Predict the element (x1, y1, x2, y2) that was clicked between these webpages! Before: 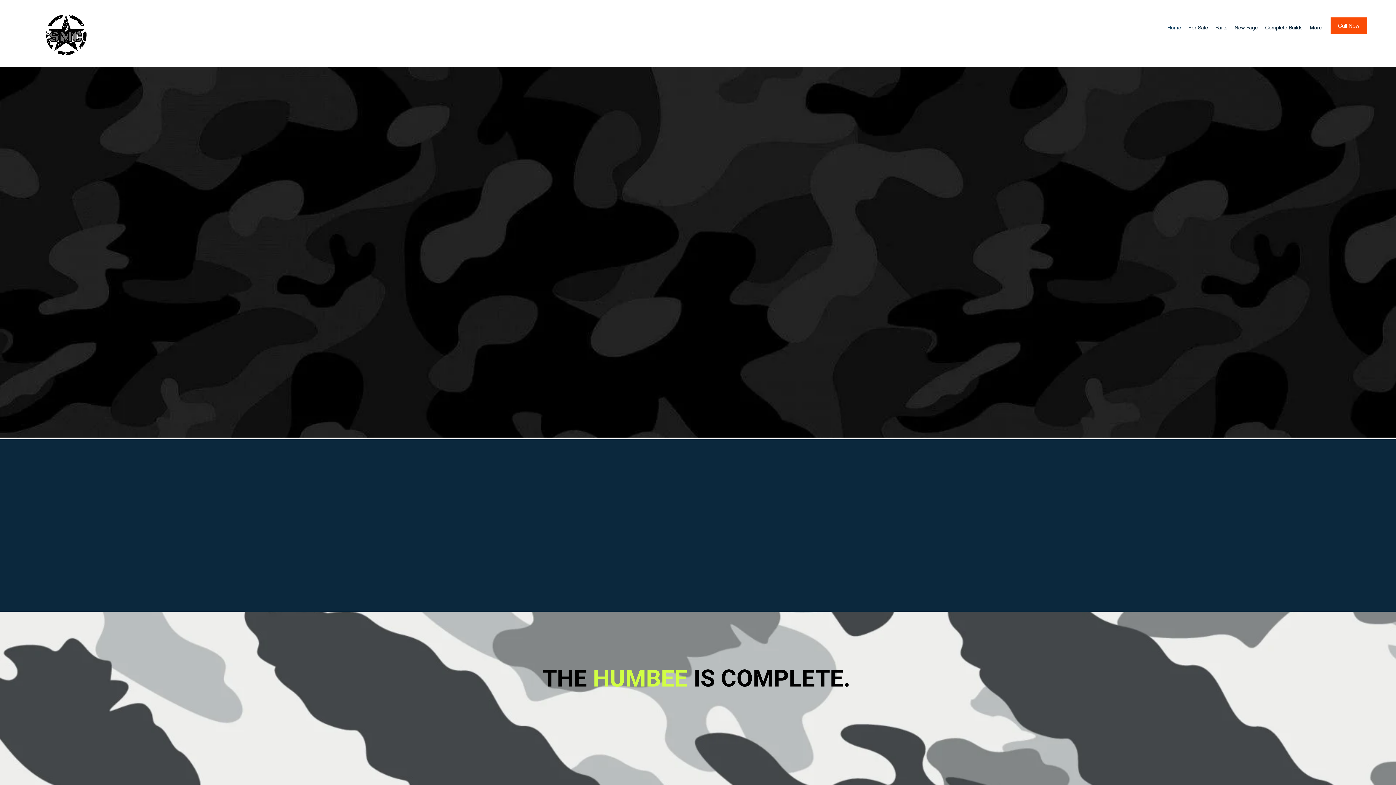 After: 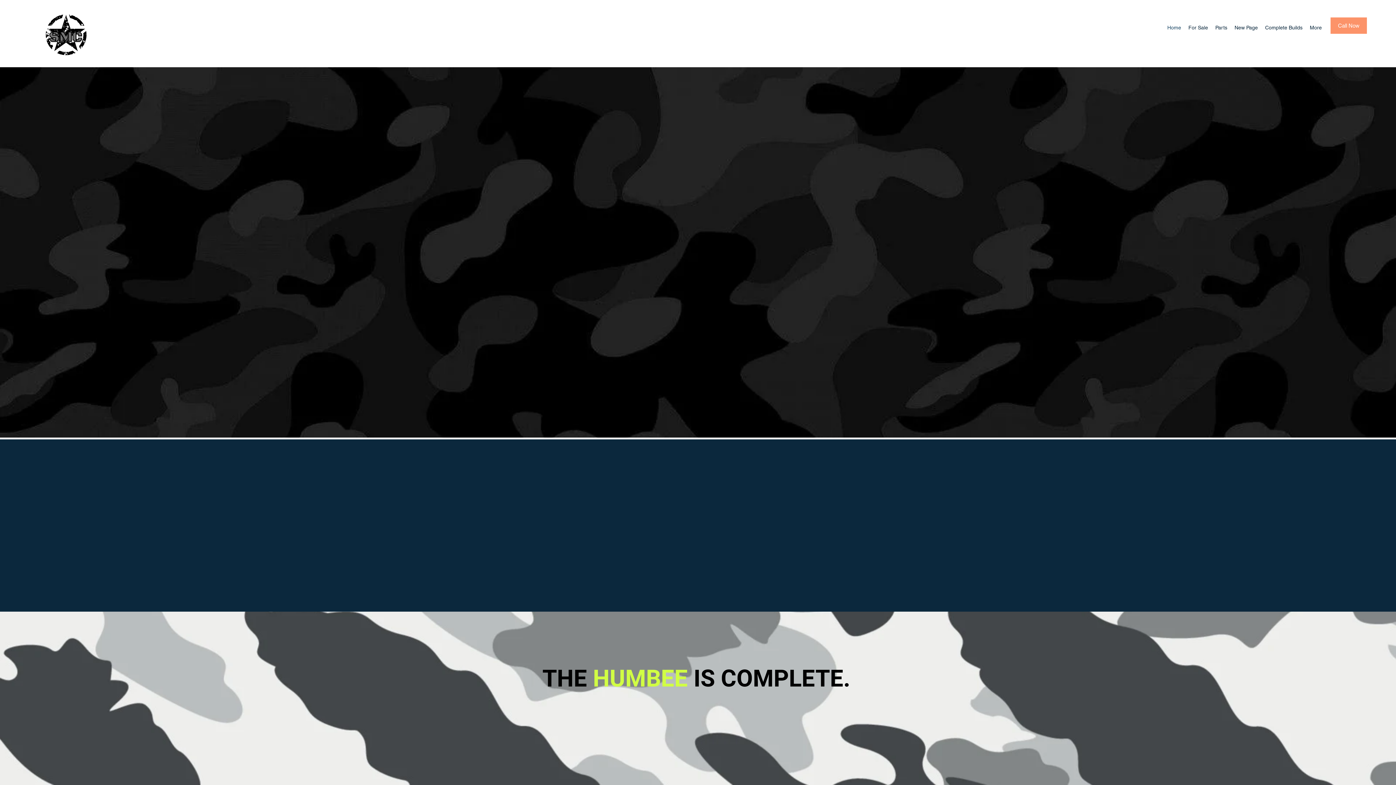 Action: label: Call Now bbox: (1330, 17, 1367, 33)